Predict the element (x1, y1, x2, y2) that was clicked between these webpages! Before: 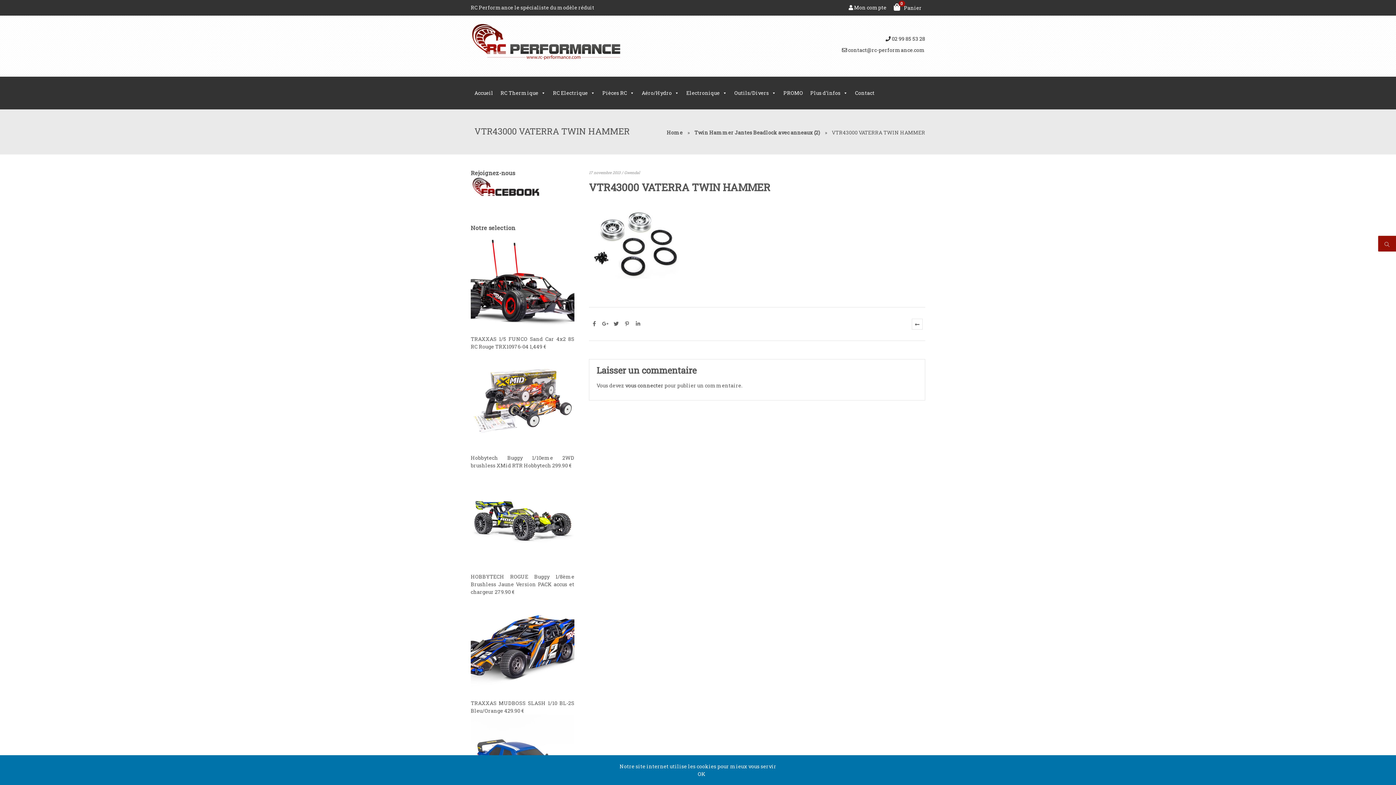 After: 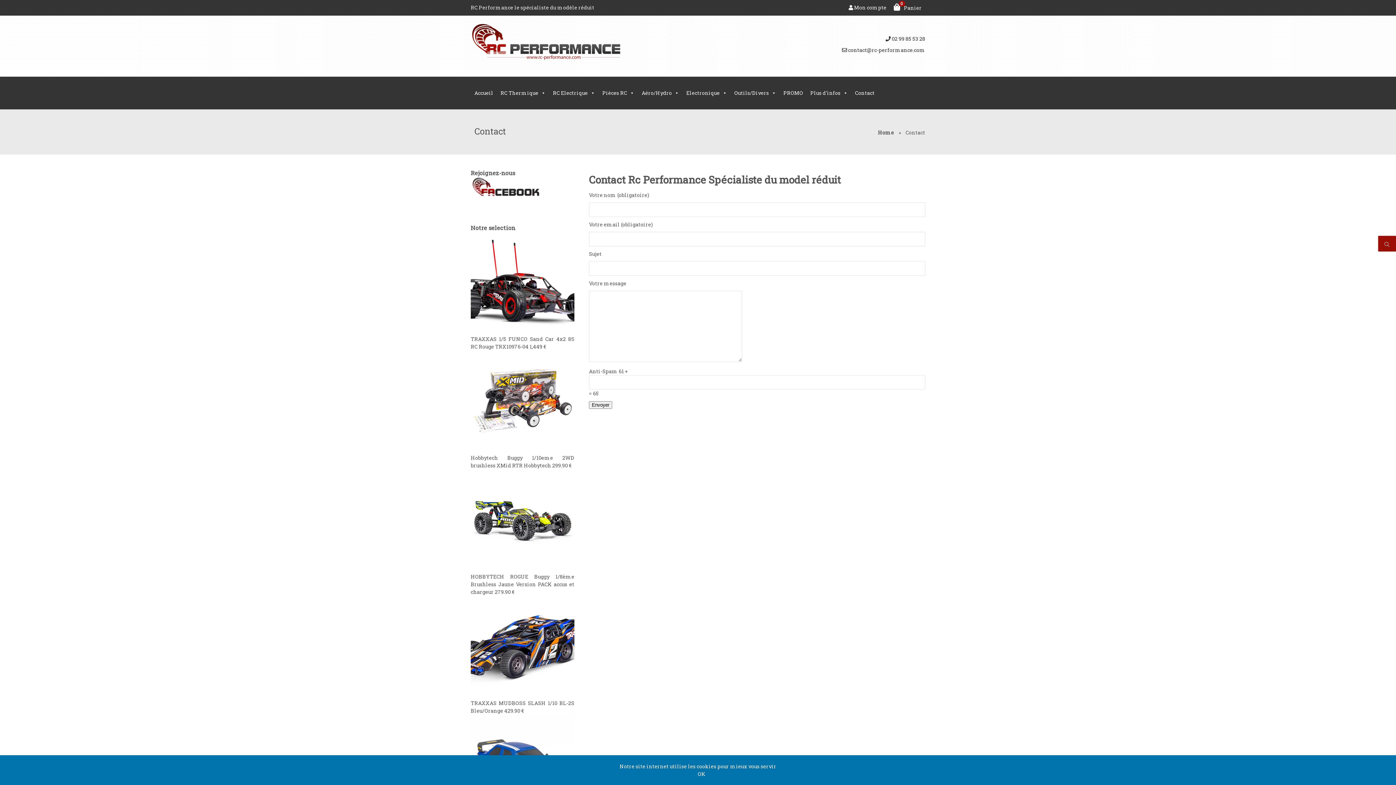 Action: label: Contact bbox: (851, 76, 878, 109)